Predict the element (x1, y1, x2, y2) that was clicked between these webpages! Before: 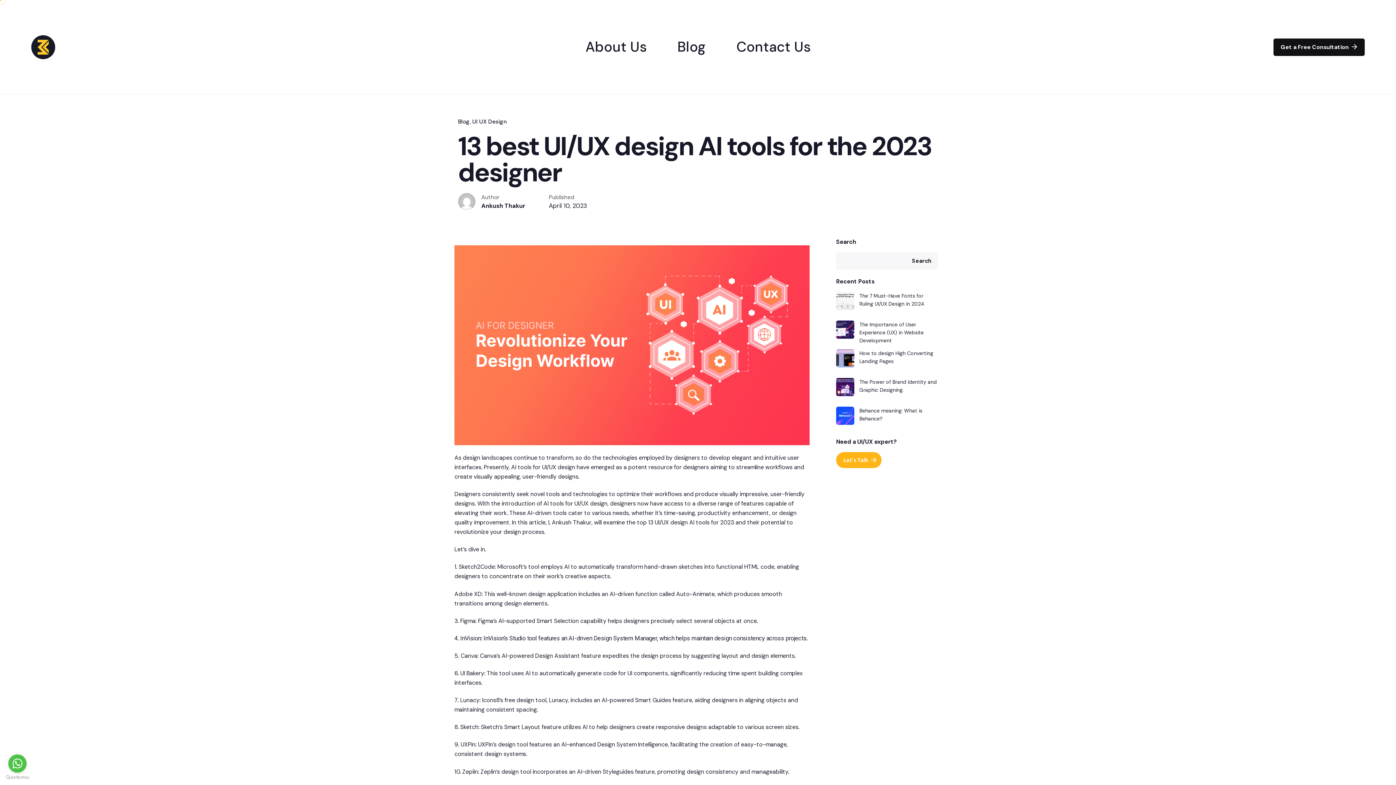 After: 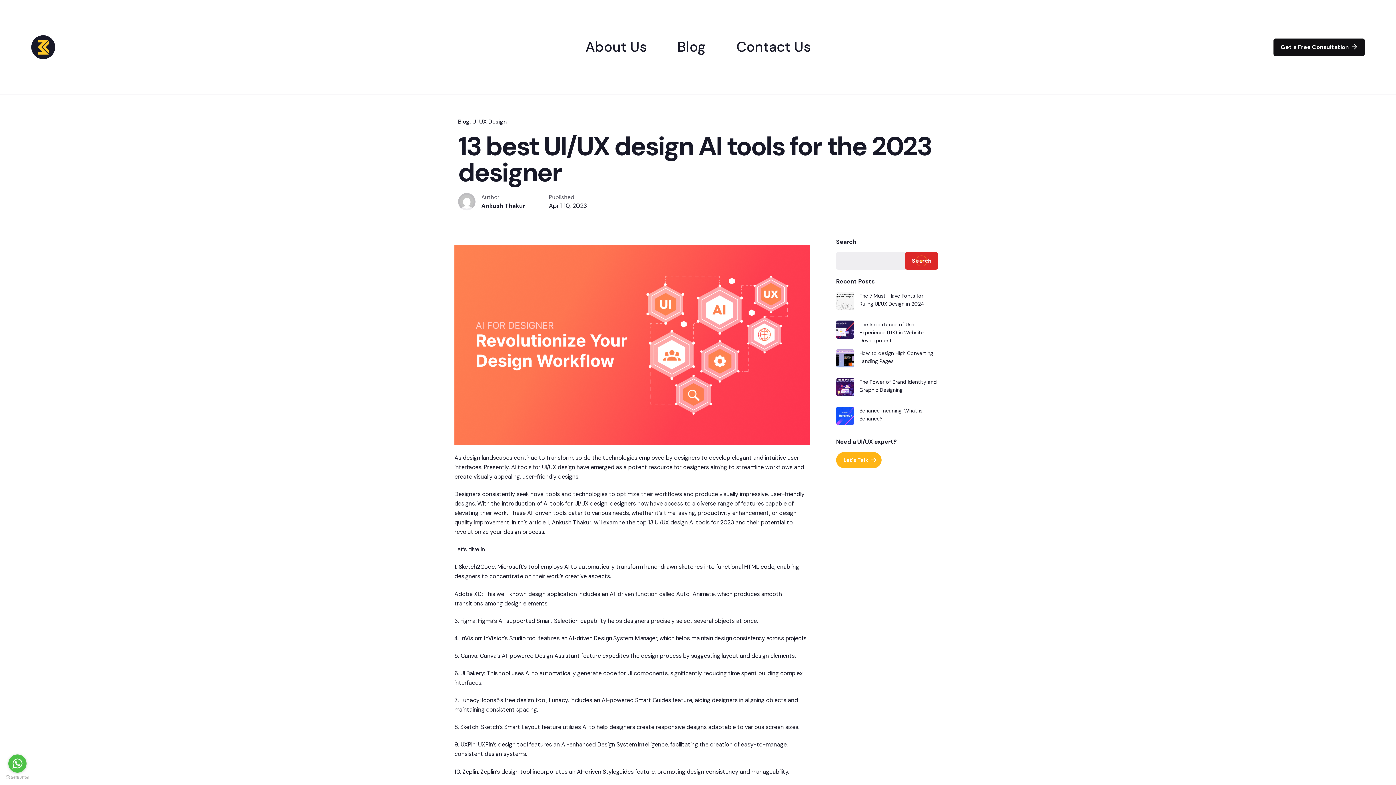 Action: bbox: (905, 252, 938, 269) label: Search